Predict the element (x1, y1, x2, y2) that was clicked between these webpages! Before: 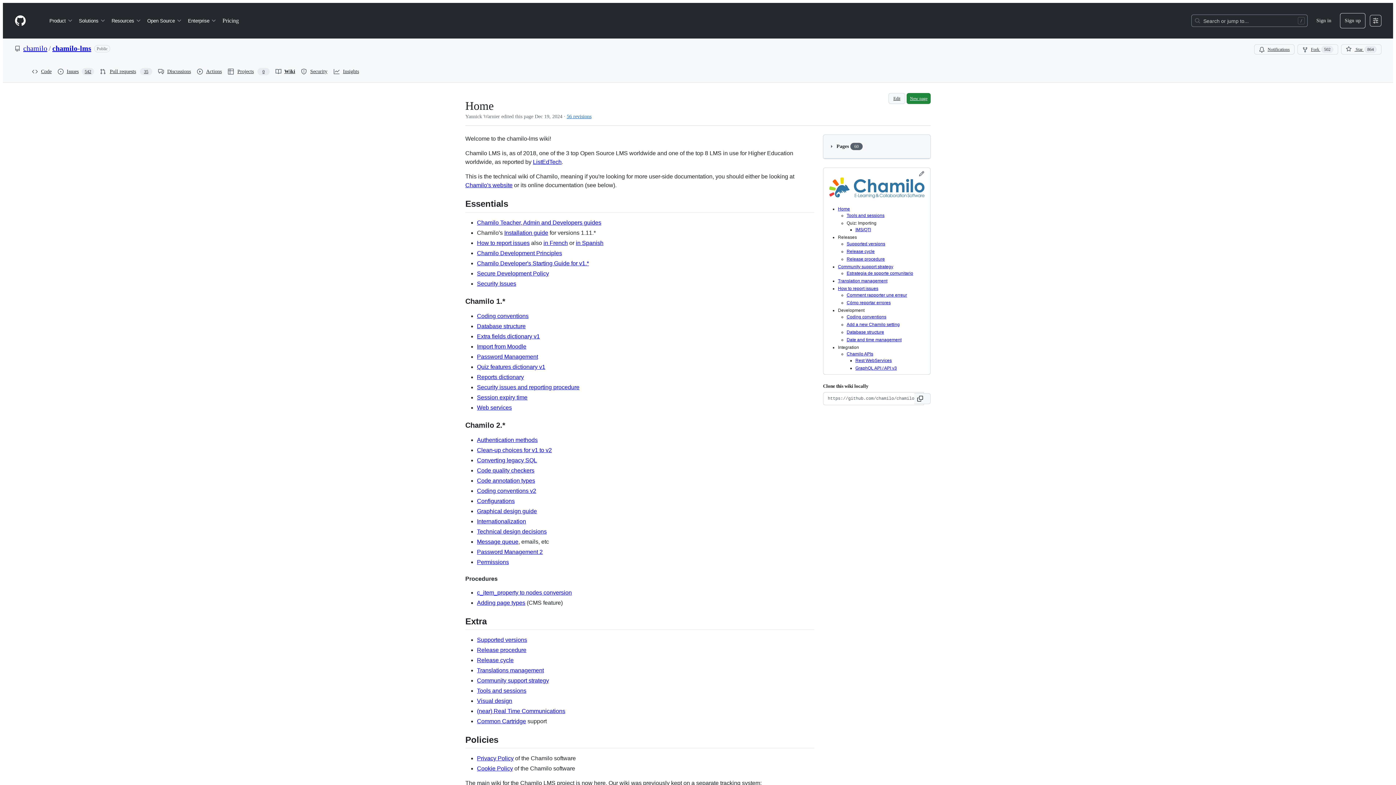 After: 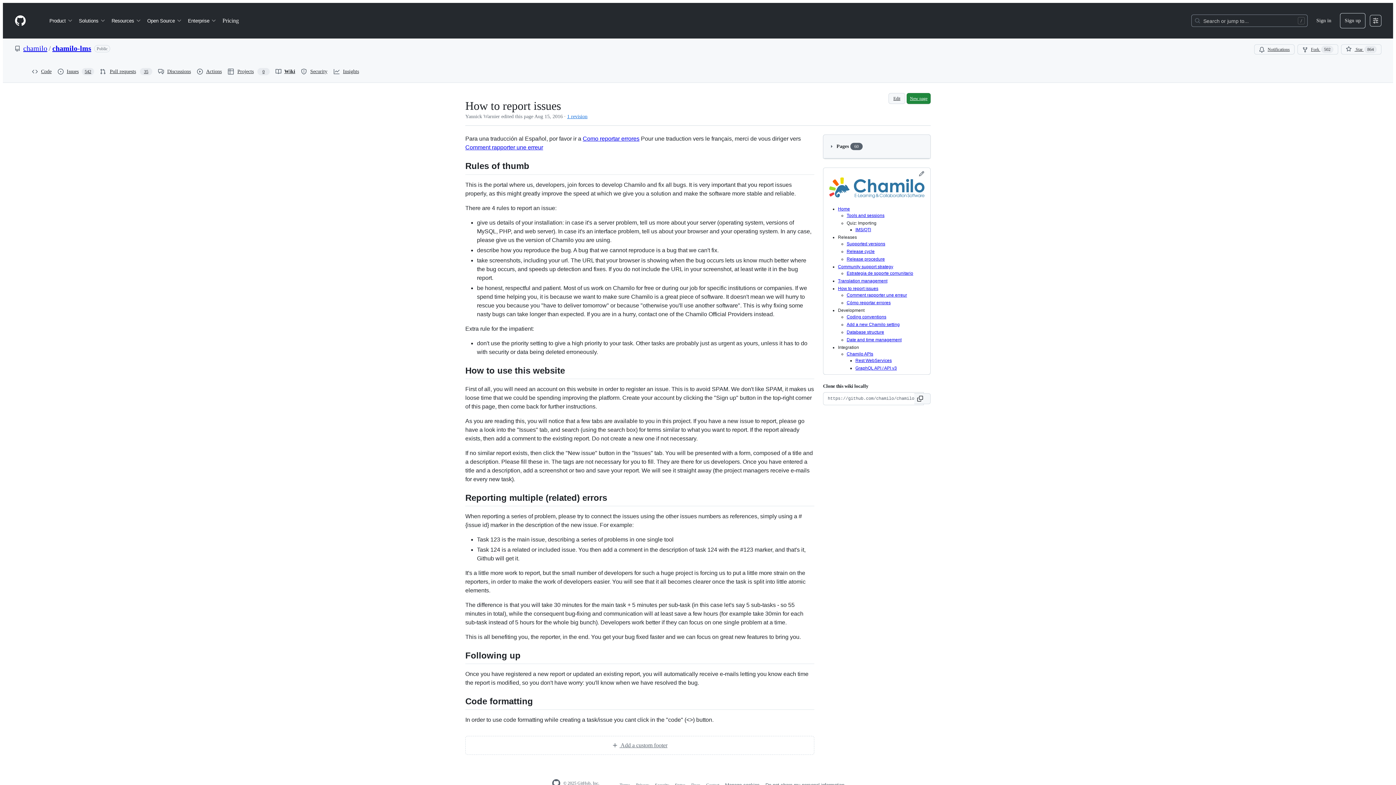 Action: label: How to report issues bbox: (477, 239, 529, 246)